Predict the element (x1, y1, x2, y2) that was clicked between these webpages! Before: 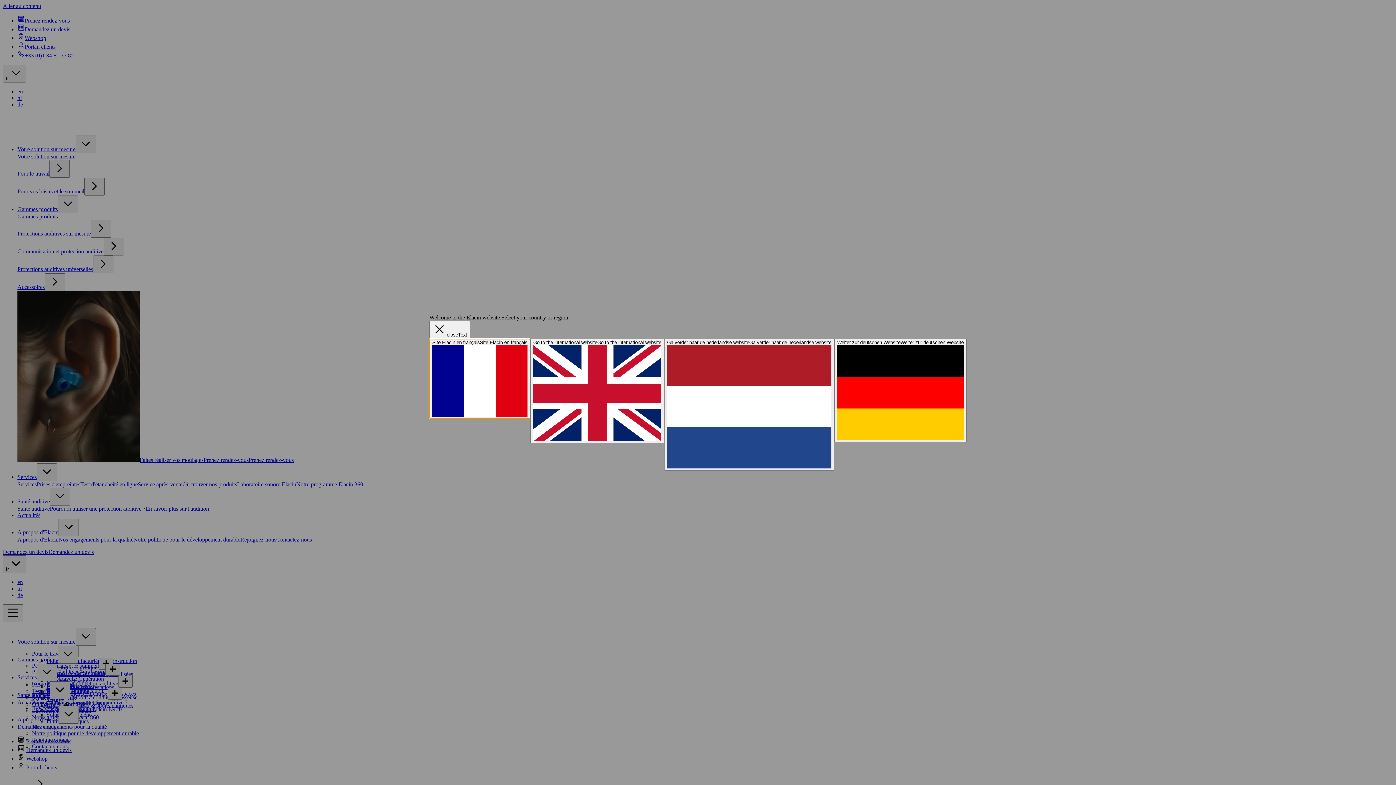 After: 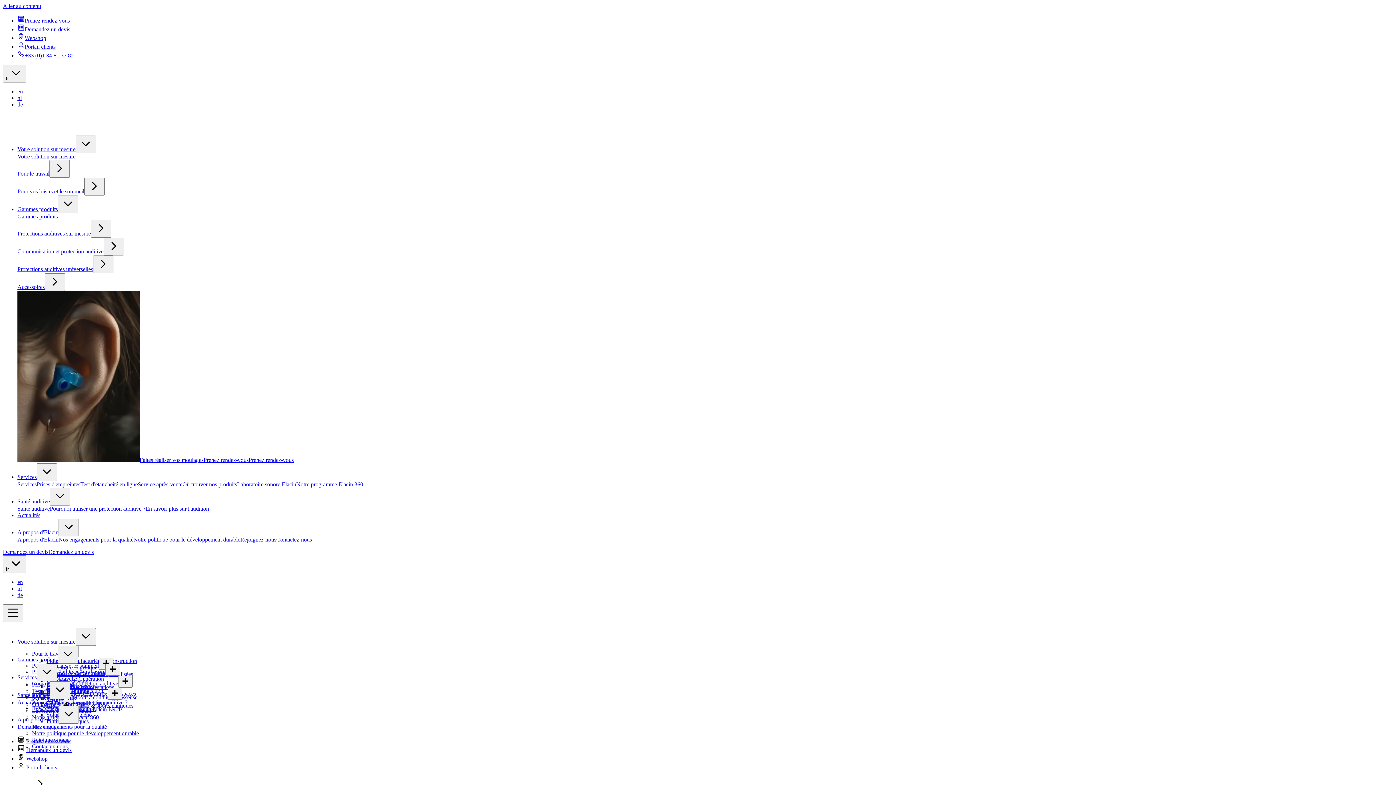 Action: bbox: (429, 321, 470, 338) label: closeText